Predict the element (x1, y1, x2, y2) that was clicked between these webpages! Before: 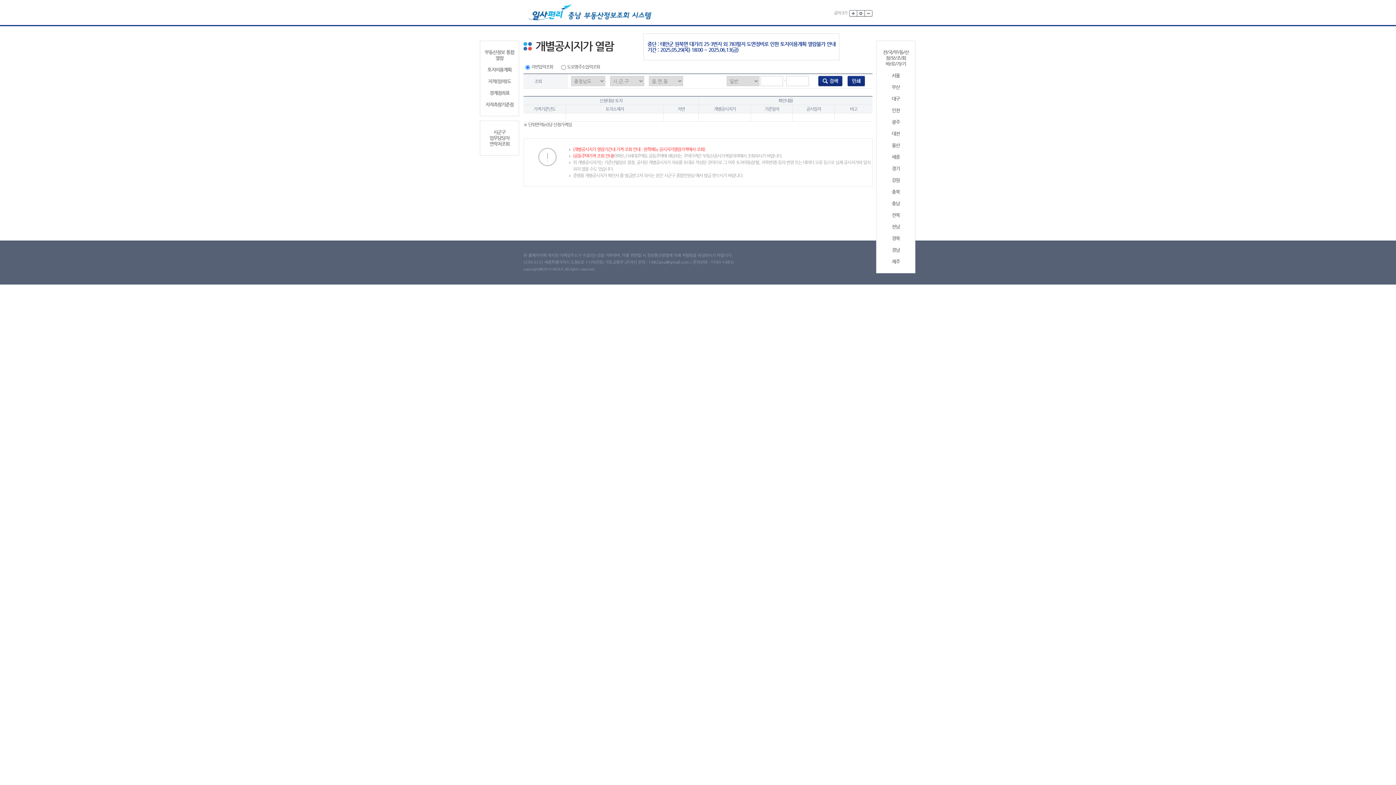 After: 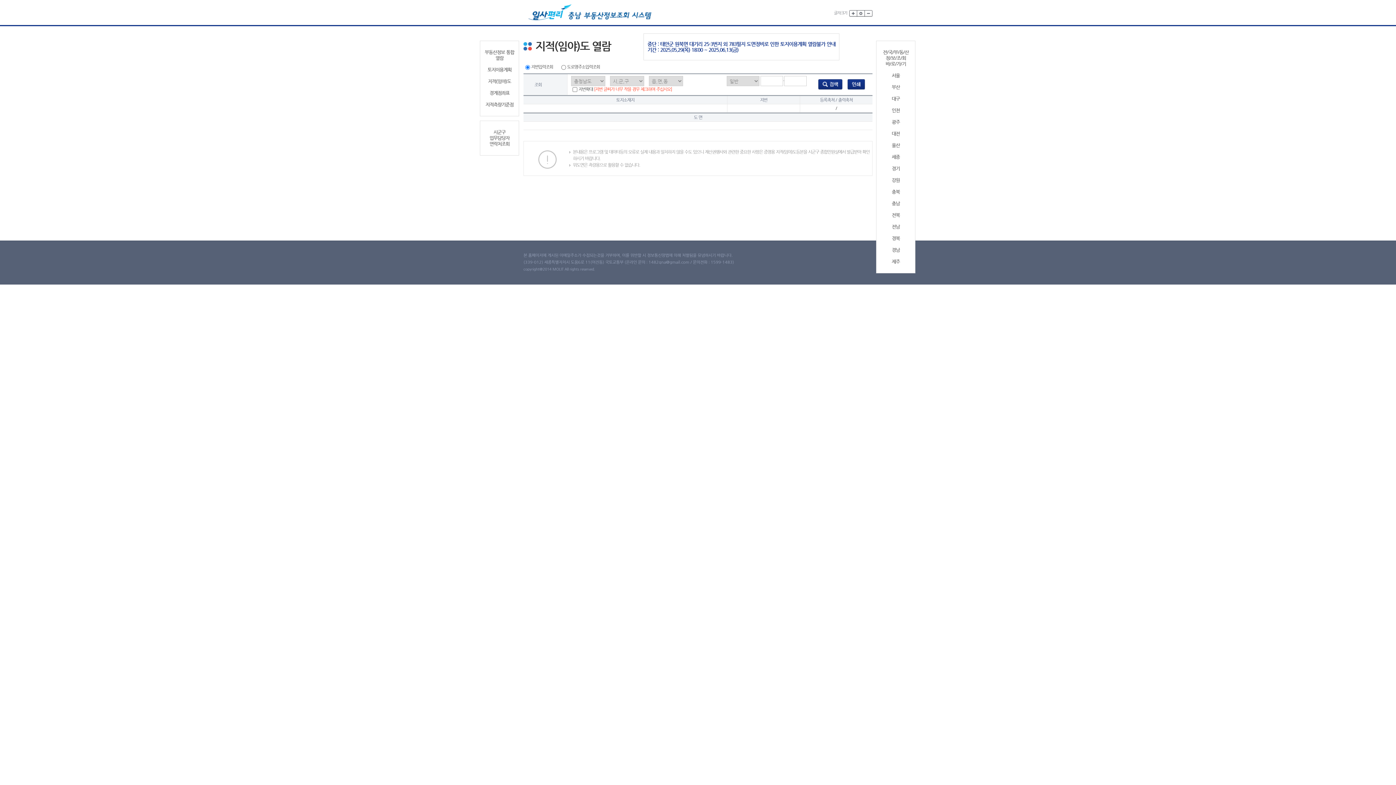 Action: bbox: (483, 78, 516, 84) label: 지적(임야)도